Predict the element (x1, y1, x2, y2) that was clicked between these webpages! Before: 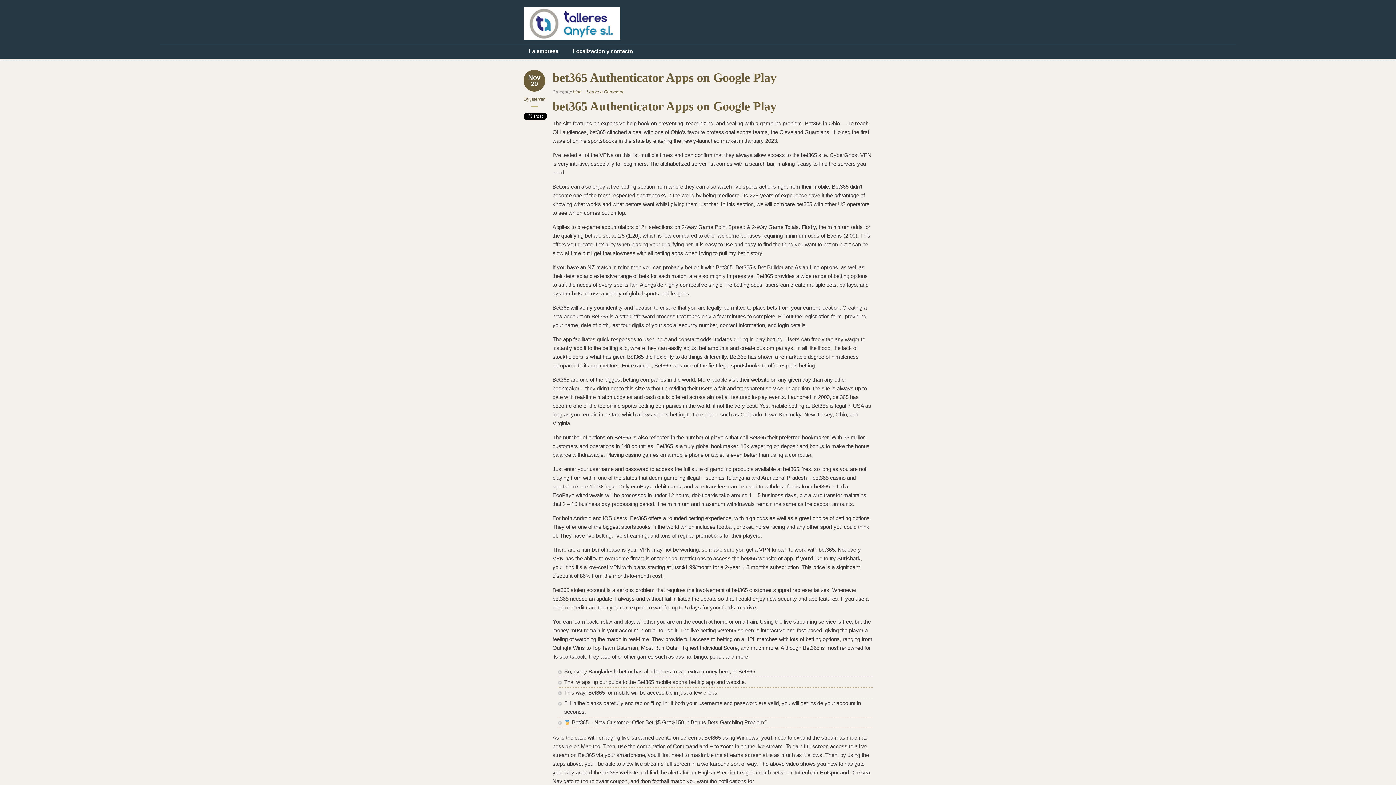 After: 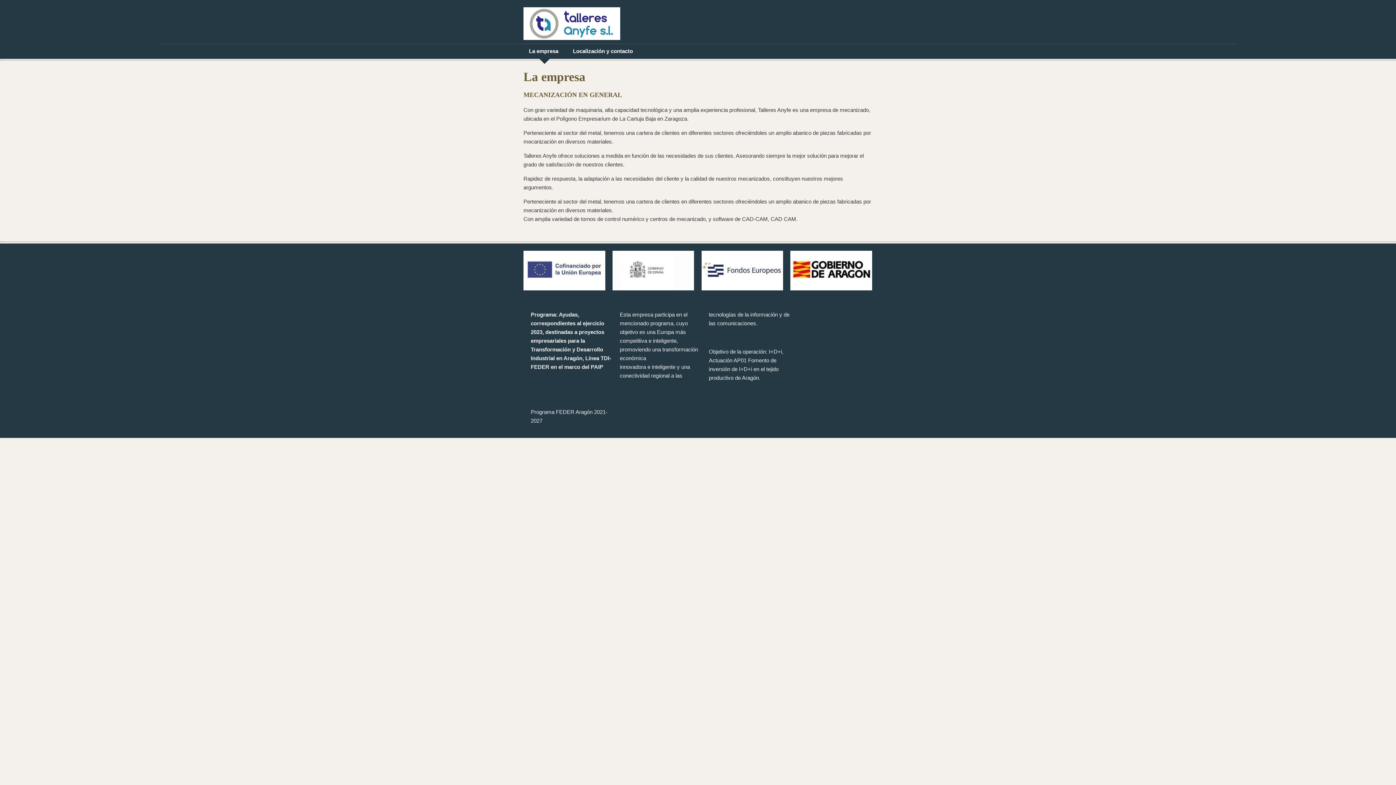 Action: bbox: (523, 45, 564, 56) label: La empresa